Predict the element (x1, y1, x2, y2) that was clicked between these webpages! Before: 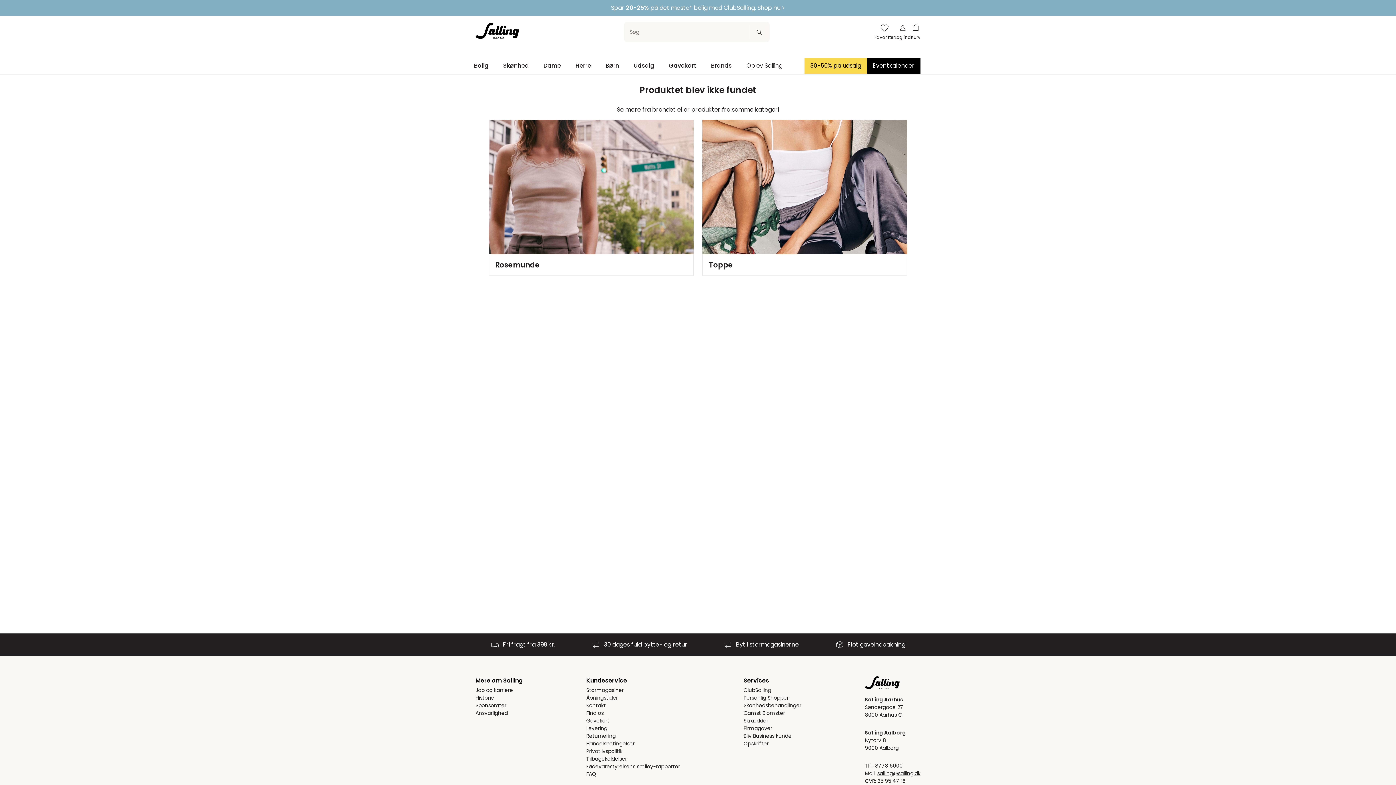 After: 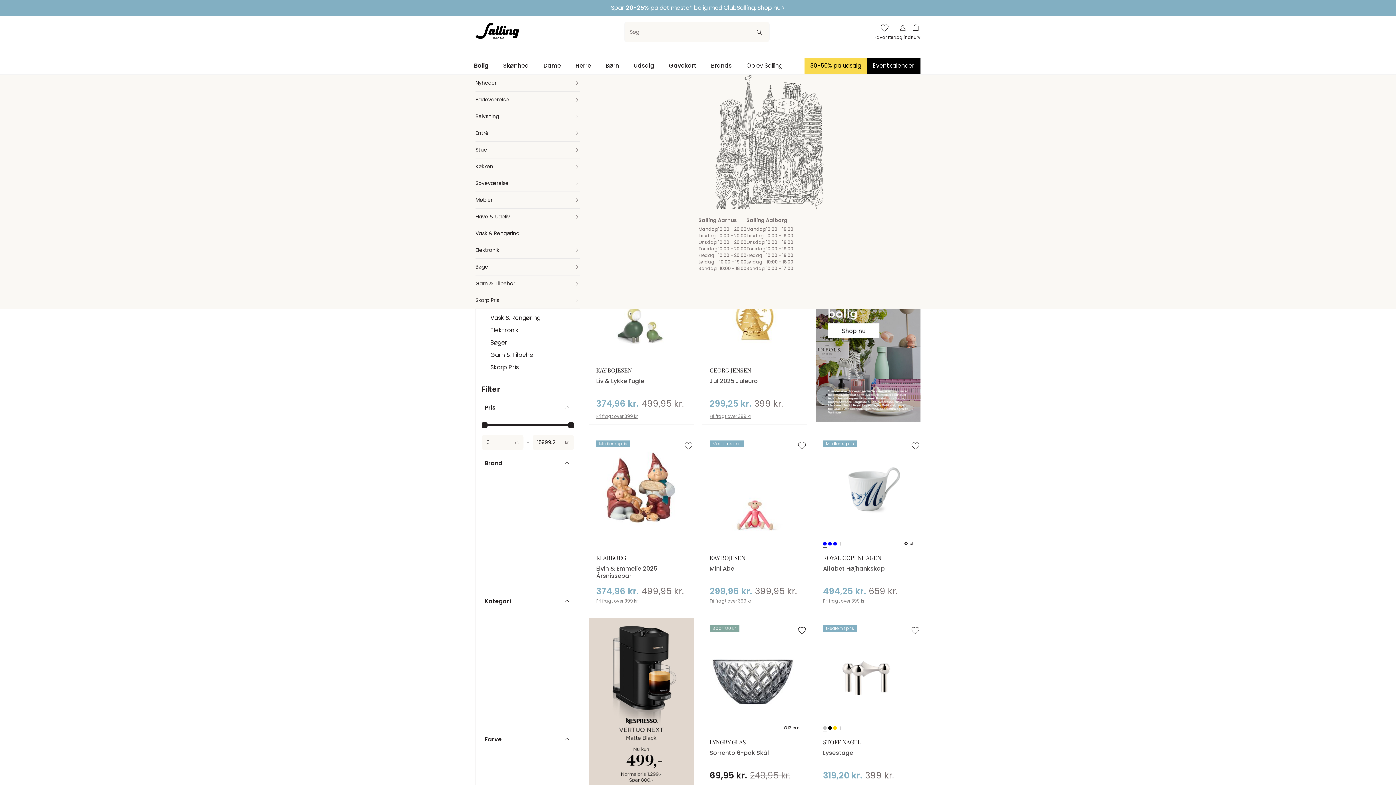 Action: label: Bolig bbox: (466, 57, 496, 74)